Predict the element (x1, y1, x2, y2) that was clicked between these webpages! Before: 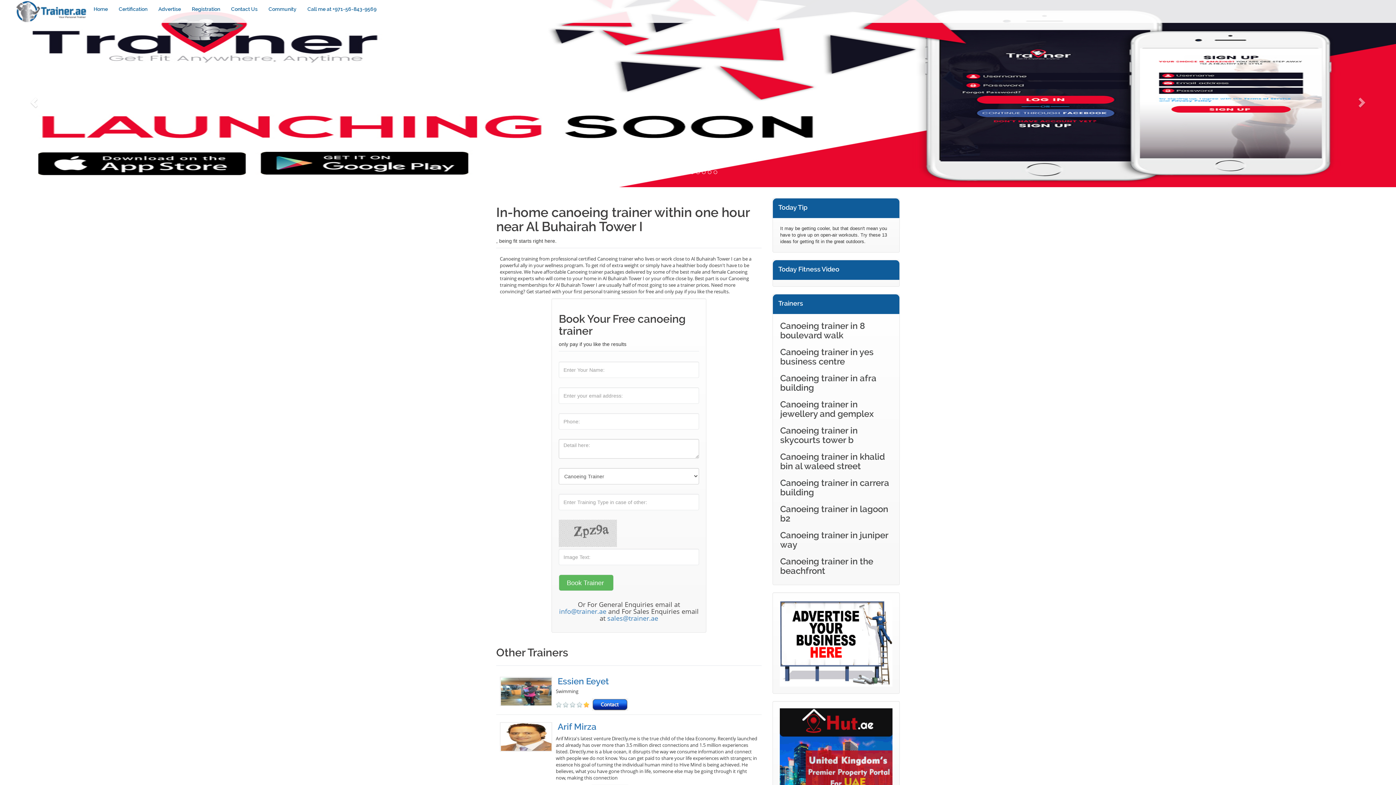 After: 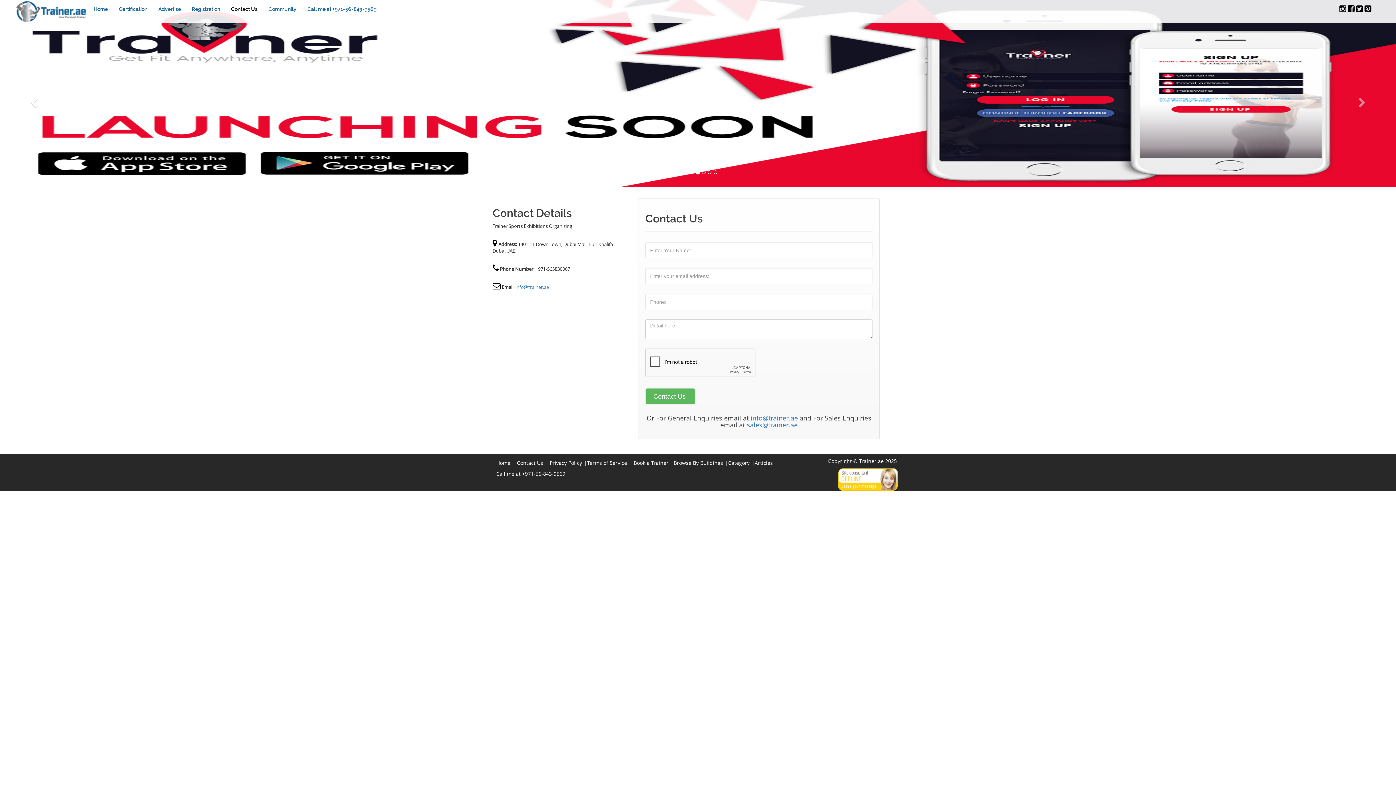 Action: bbox: (225, 0, 263, 18) label: Contact Us